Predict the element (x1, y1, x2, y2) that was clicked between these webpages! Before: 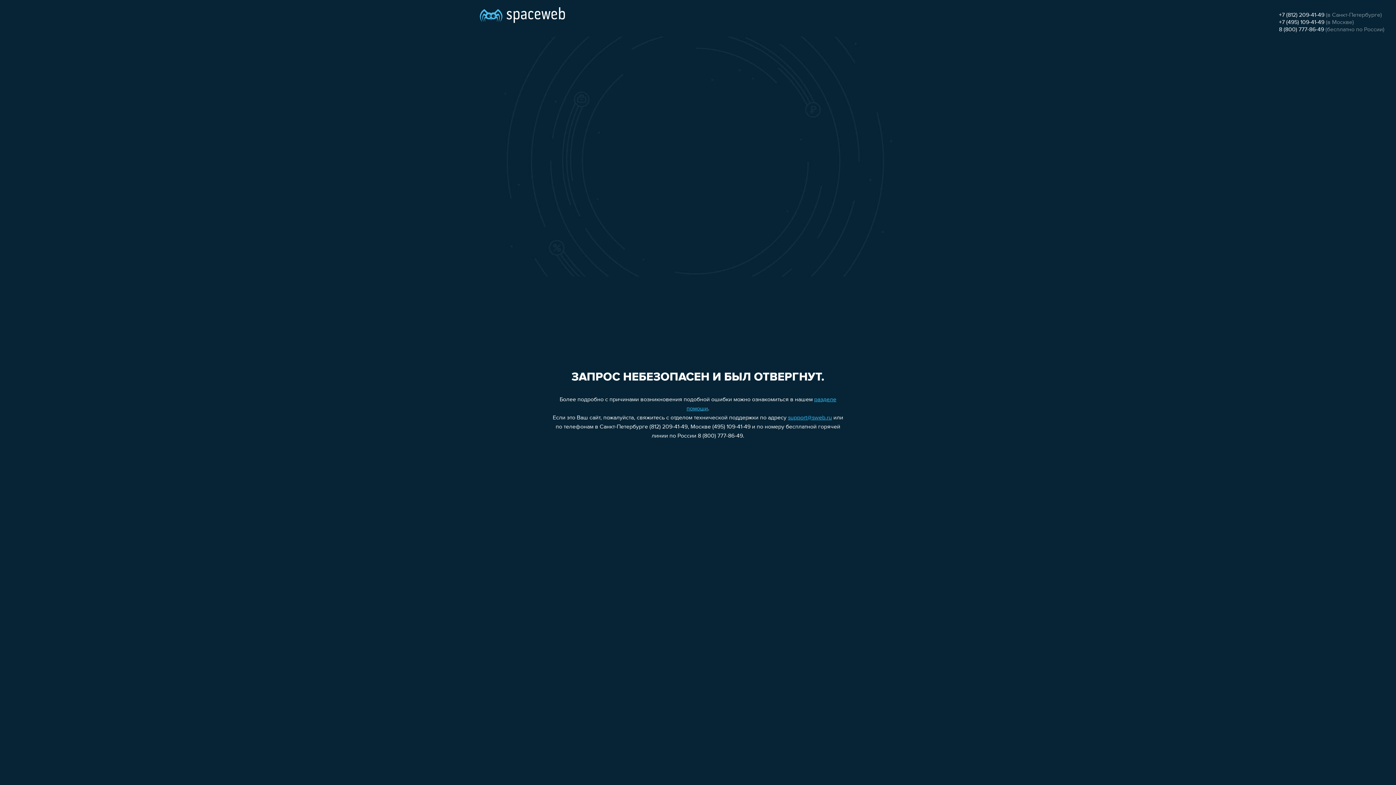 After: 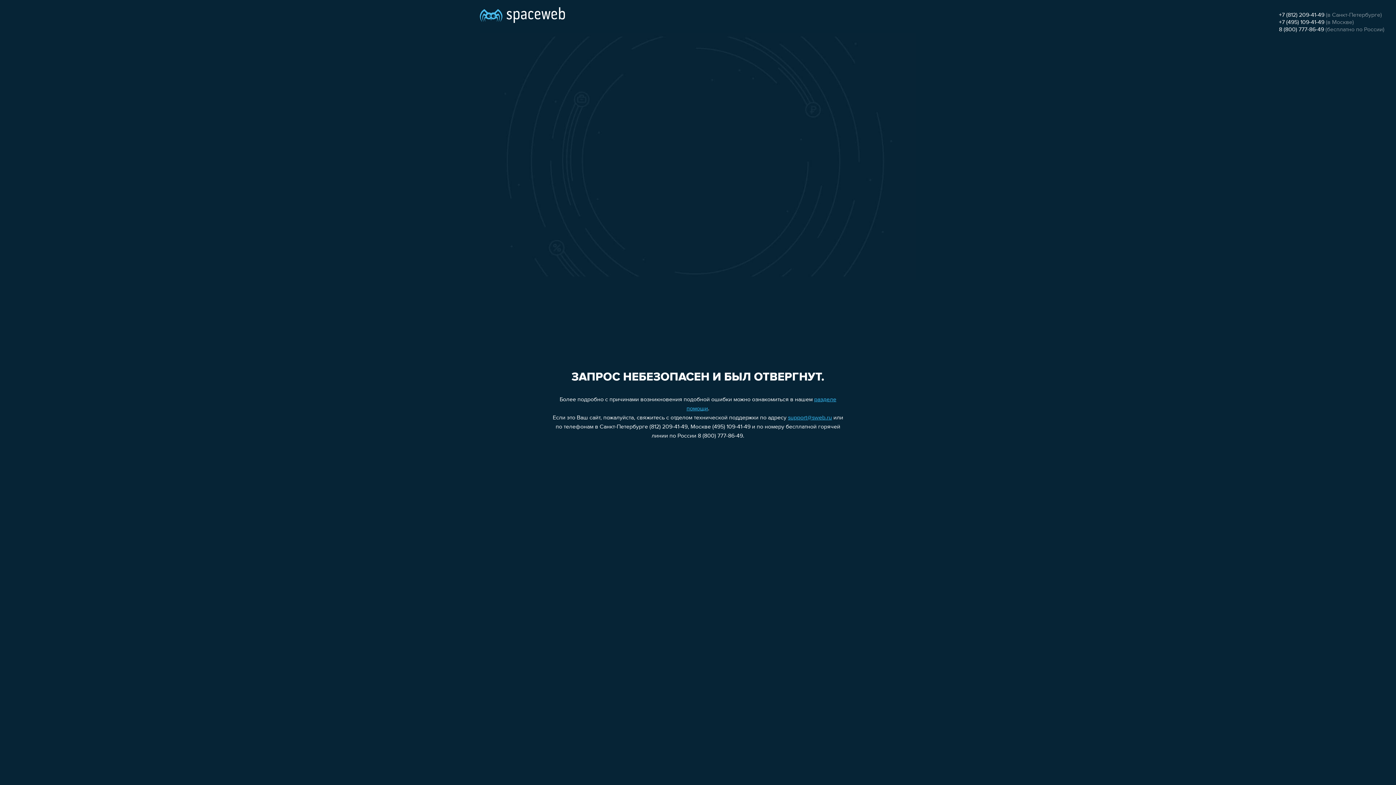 Action: bbox: (1279, 12, 1324, 18) label: +7 (812) 209-41-49